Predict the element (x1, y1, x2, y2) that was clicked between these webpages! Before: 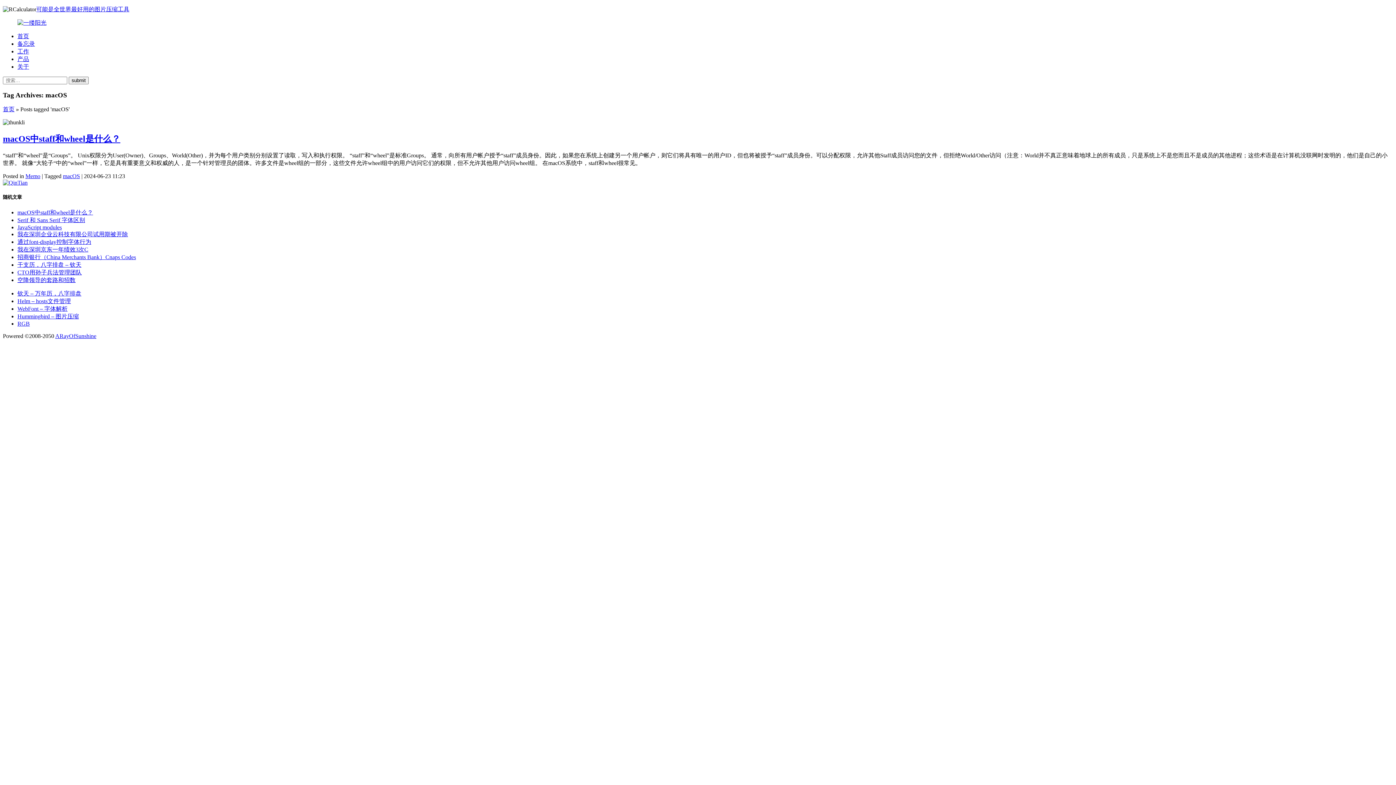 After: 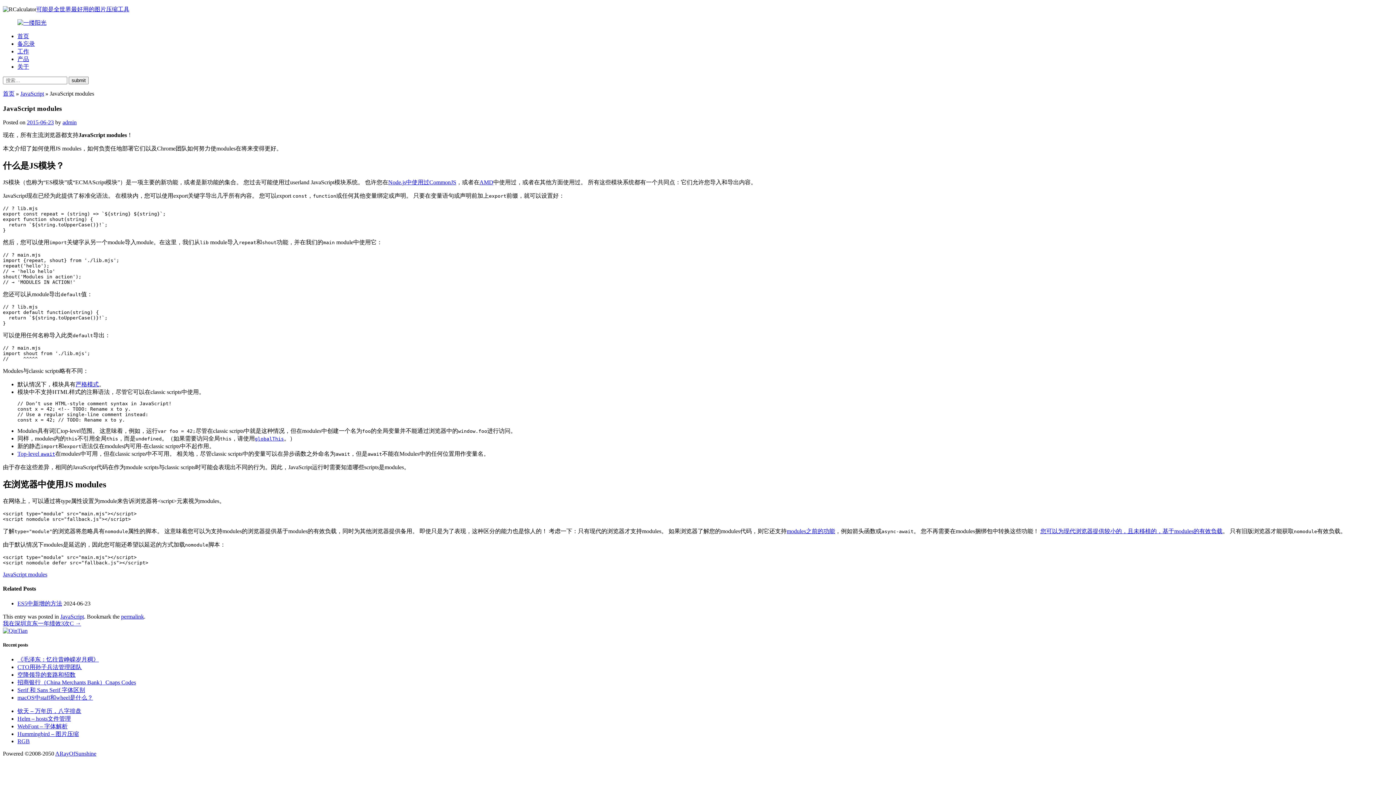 Action: label: JavaScript modules bbox: (17, 224, 61, 230)